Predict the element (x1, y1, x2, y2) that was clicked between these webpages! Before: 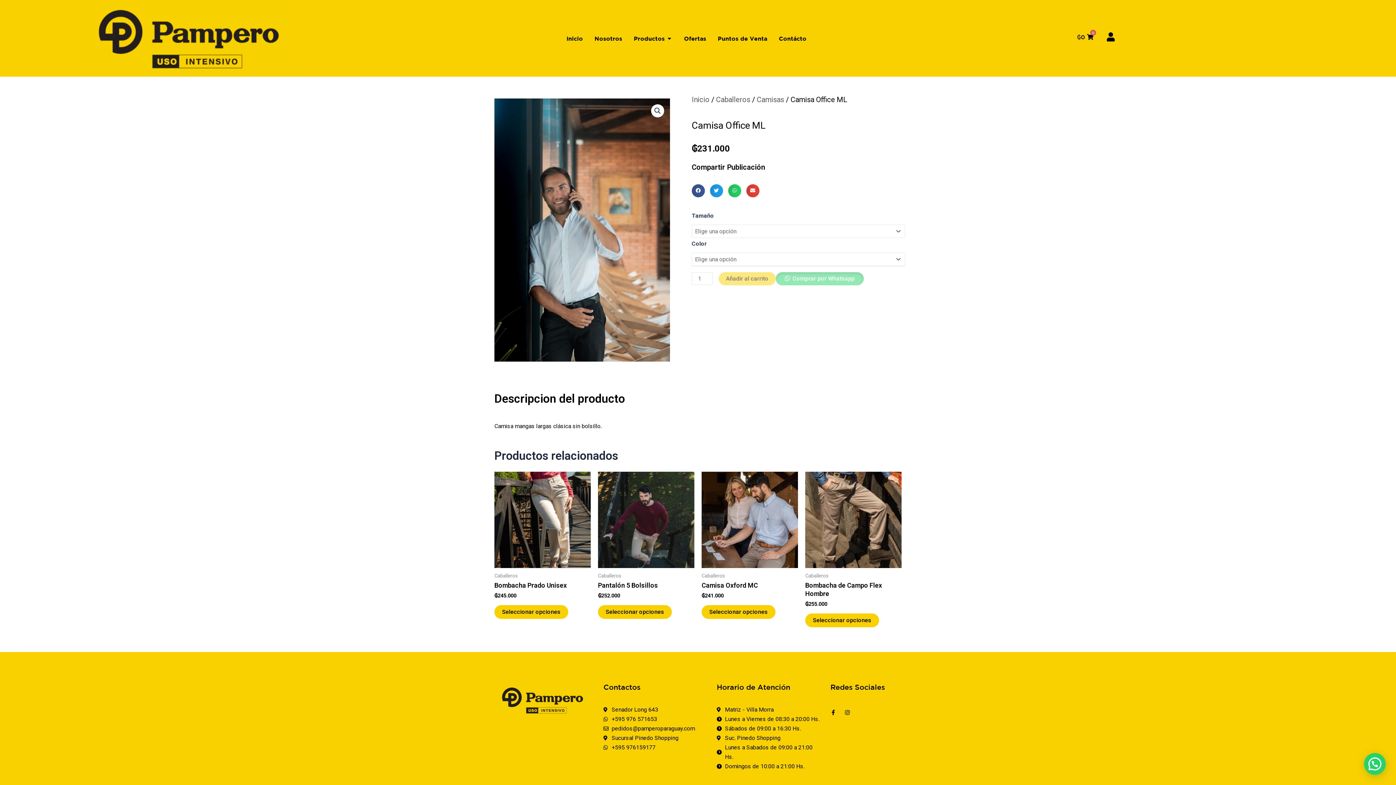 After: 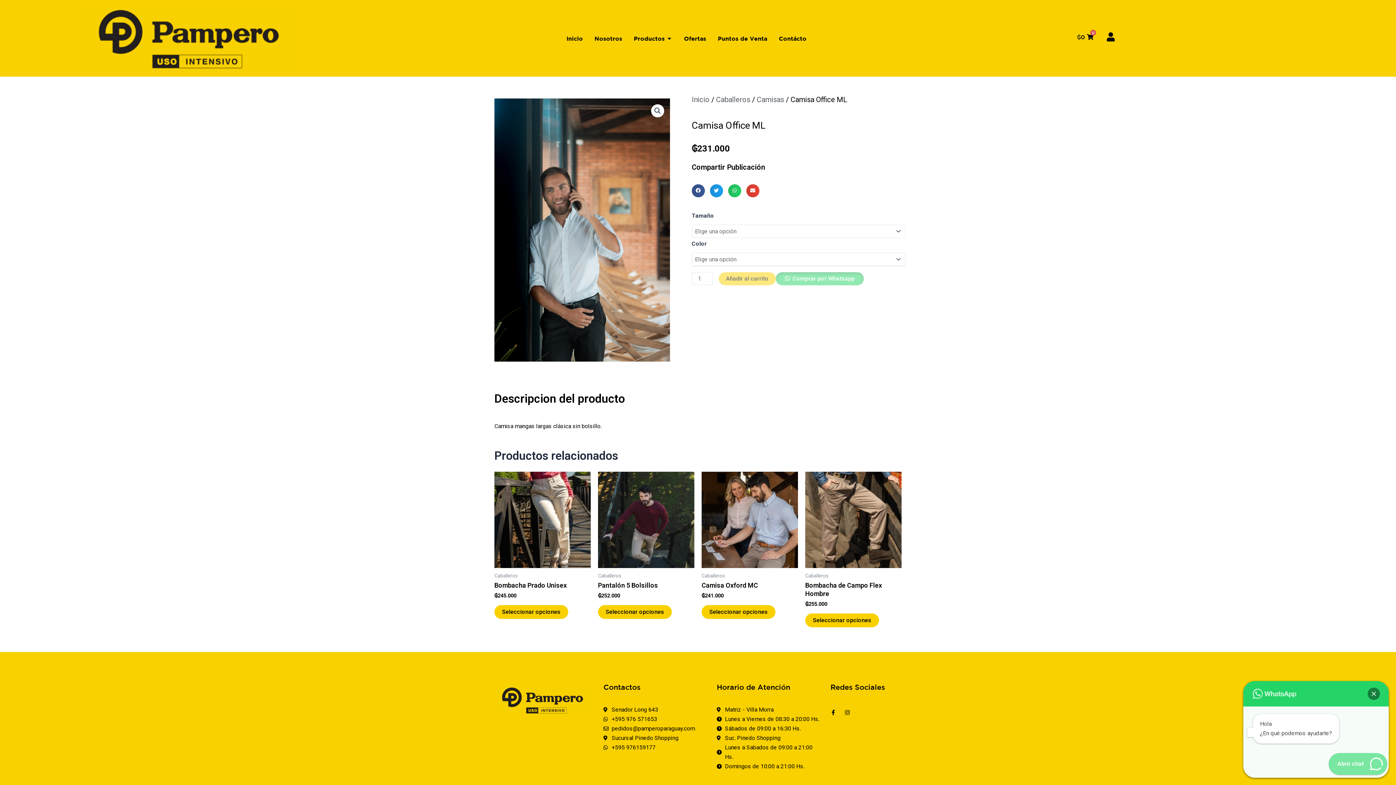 Action: bbox: (1364, 753, 1386, 775)